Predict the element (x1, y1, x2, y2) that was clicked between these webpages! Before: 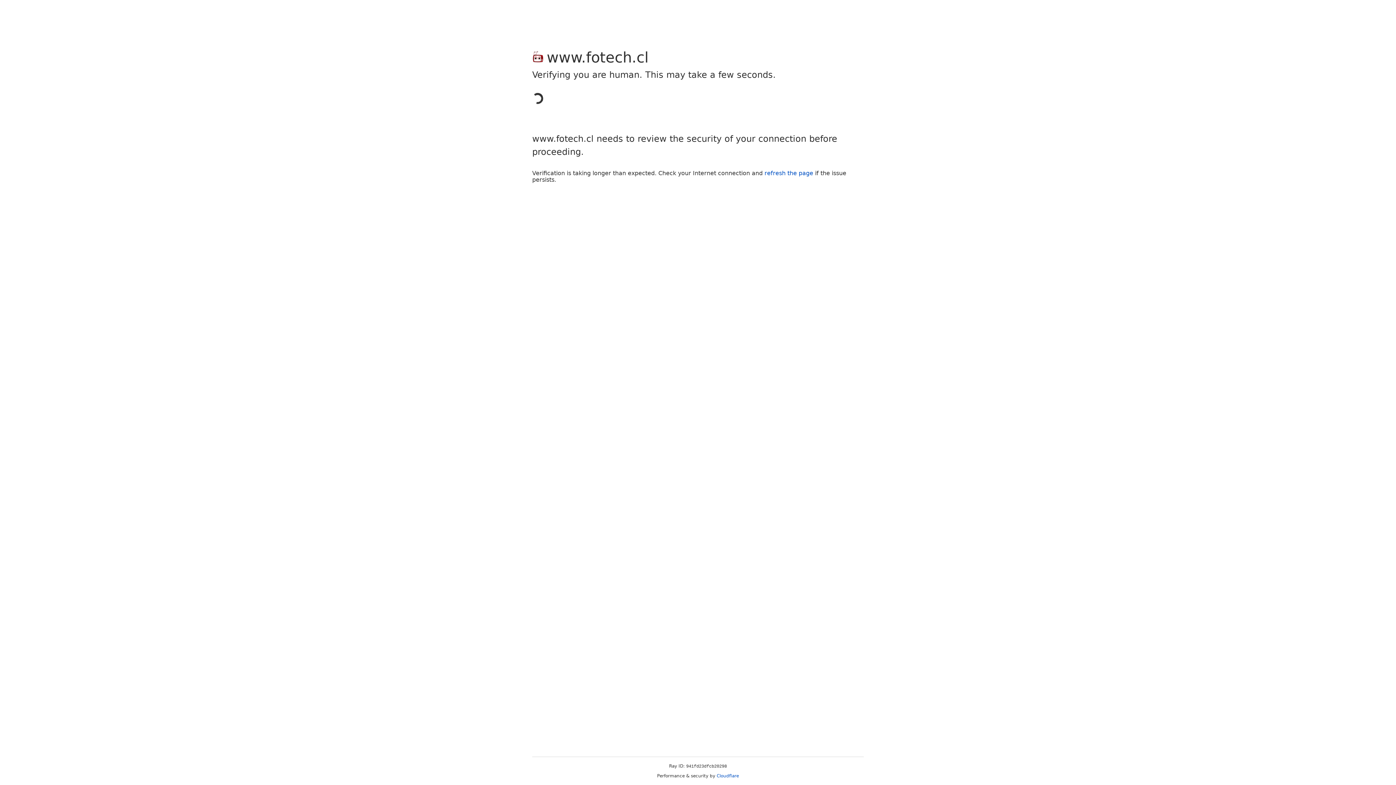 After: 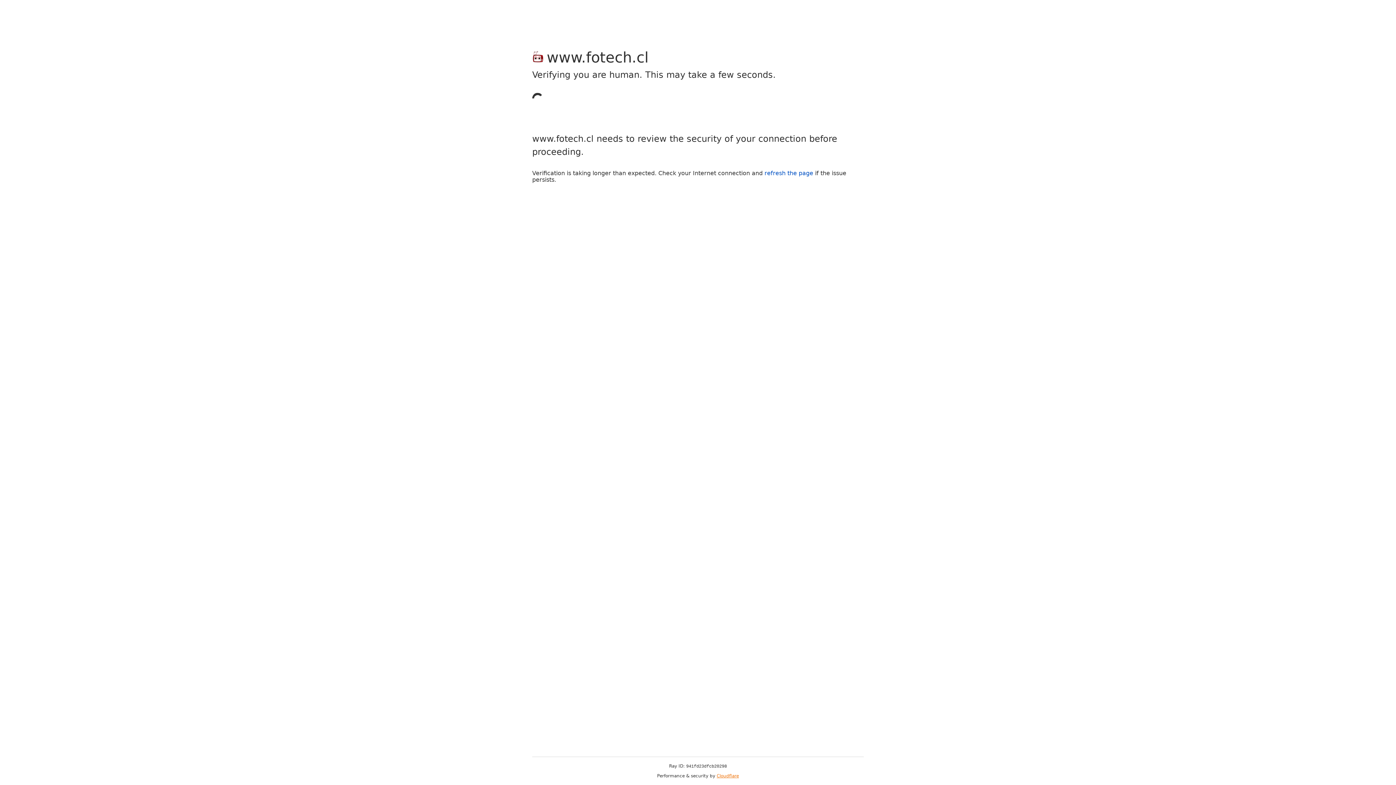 Action: label: Cloudflare bbox: (716, 773, 739, 778)